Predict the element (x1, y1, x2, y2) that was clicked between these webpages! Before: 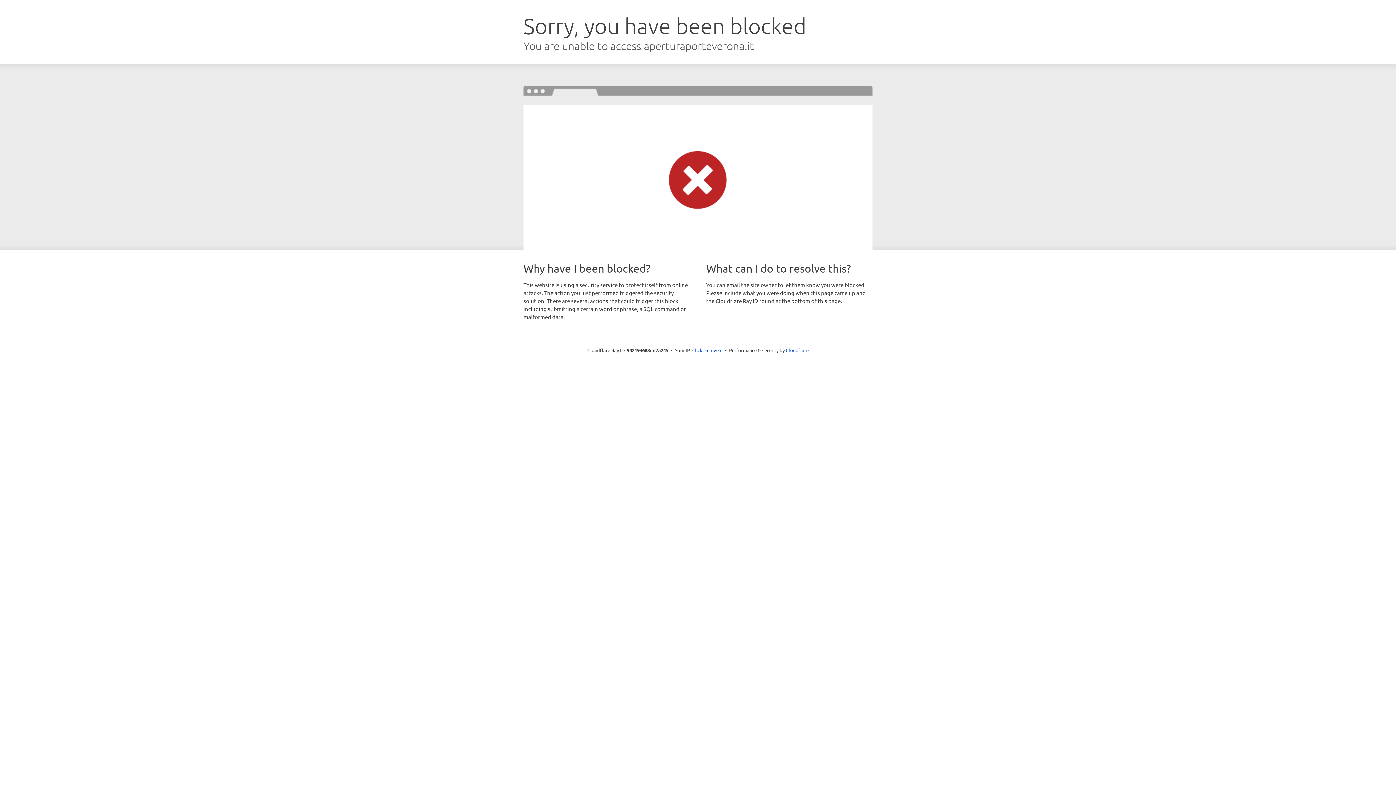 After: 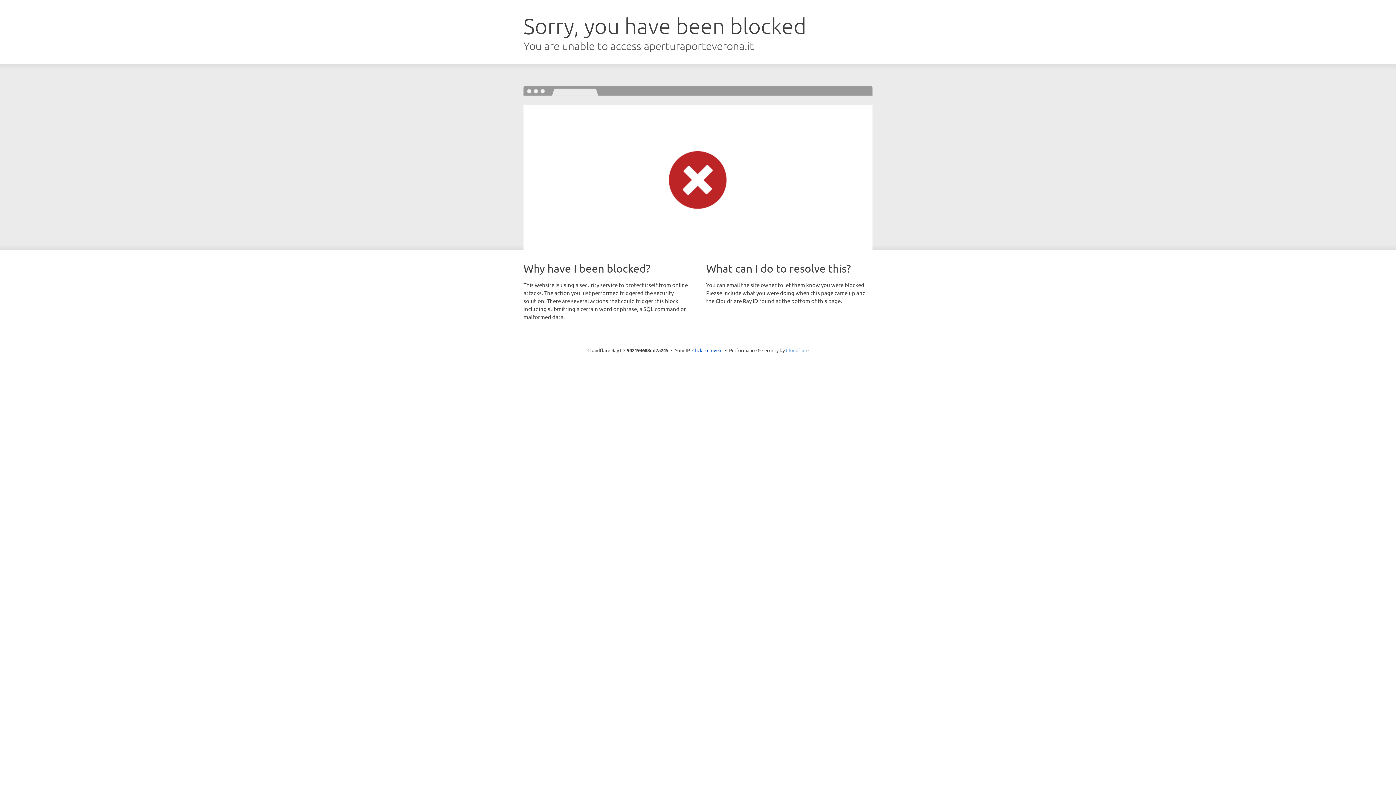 Action: bbox: (786, 347, 808, 353) label: Cloudflare